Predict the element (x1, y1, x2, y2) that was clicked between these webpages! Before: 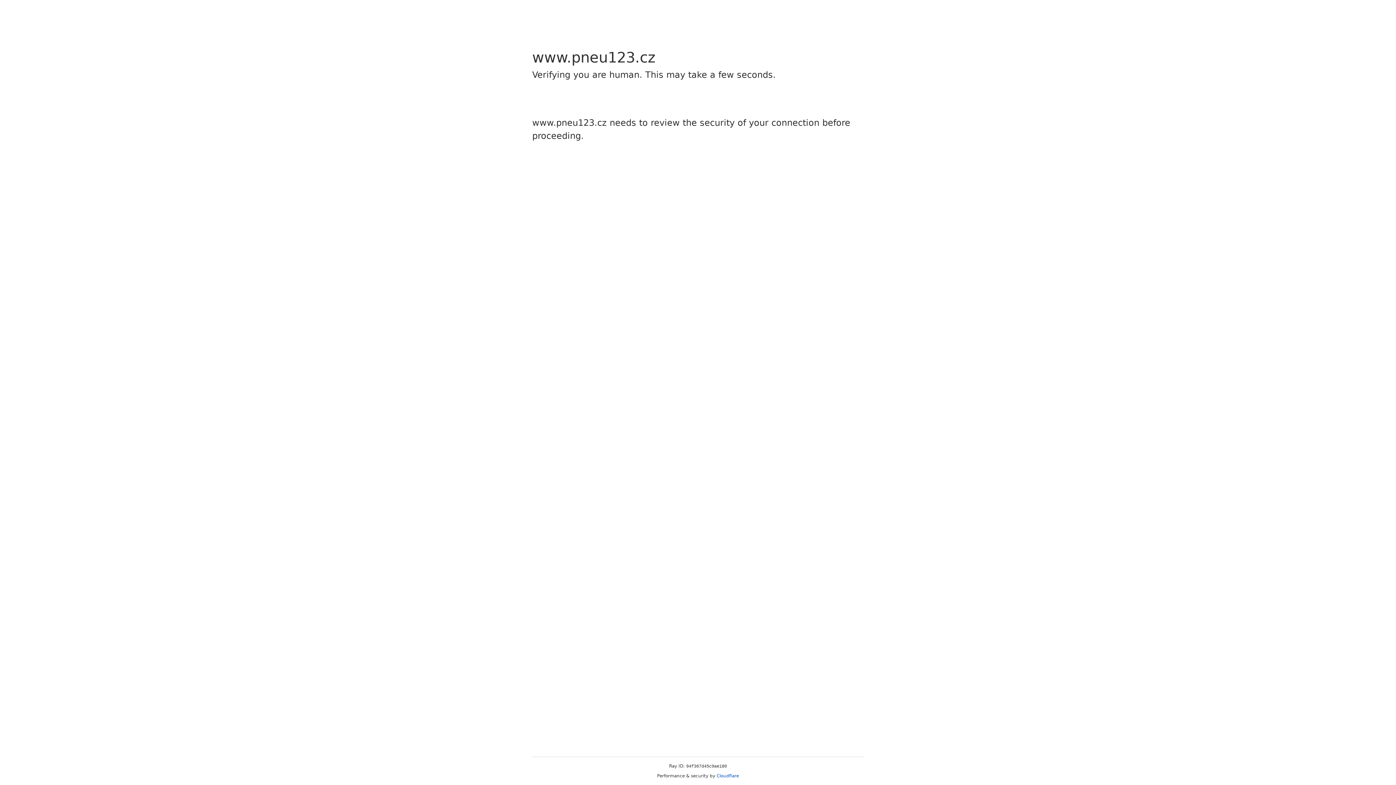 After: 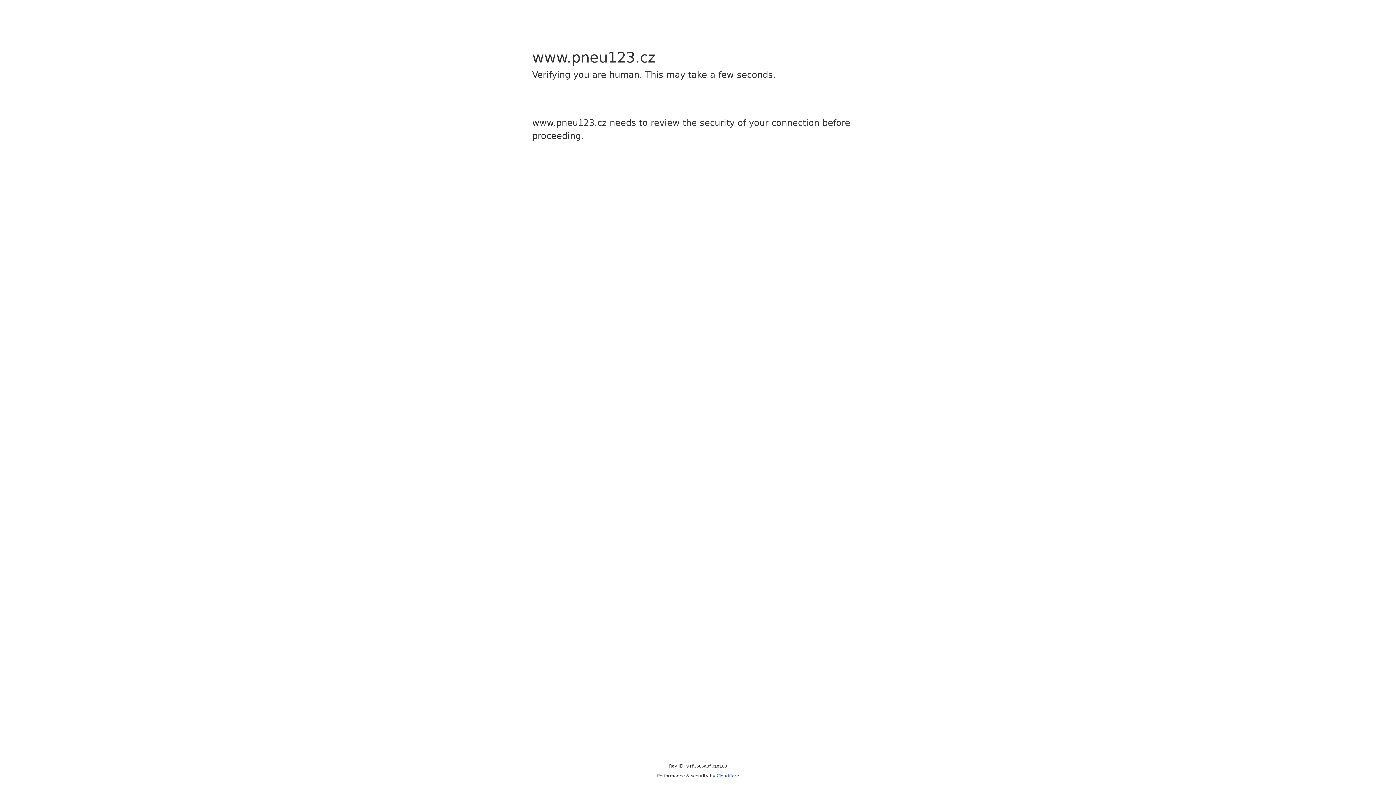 Action: label: Cloudflare bbox: (716, 773, 739, 778)